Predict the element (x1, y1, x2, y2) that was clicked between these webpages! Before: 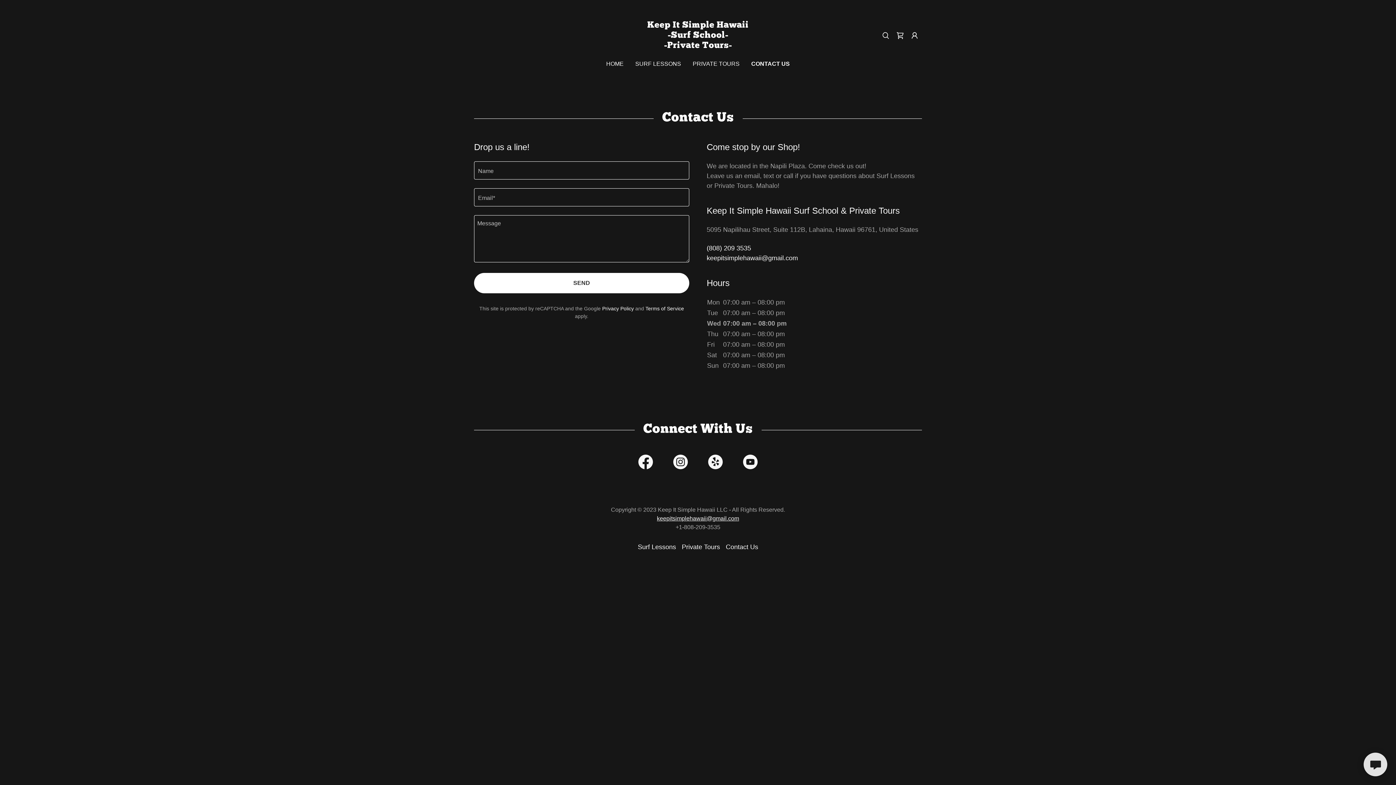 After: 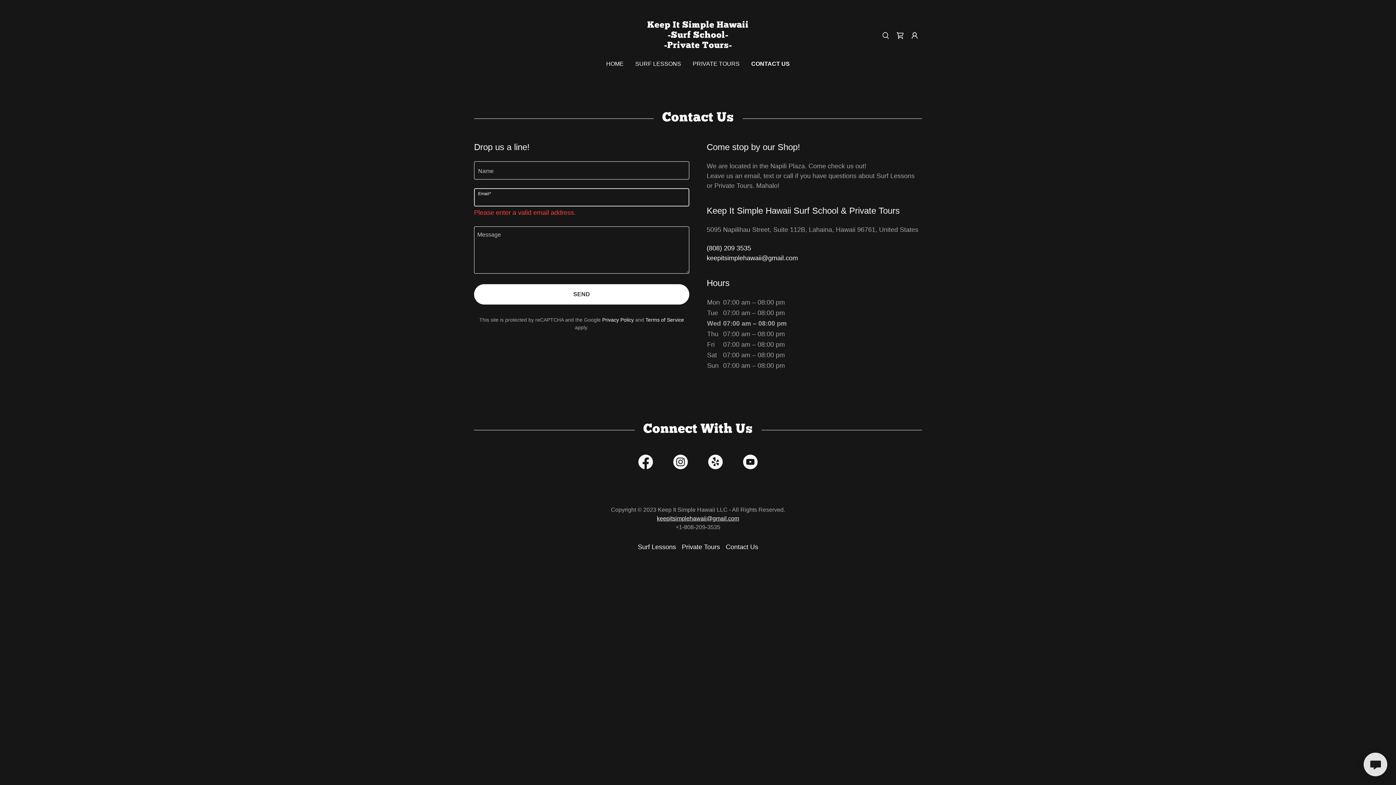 Action: bbox: (474, 273, 689, 293) label: SEND